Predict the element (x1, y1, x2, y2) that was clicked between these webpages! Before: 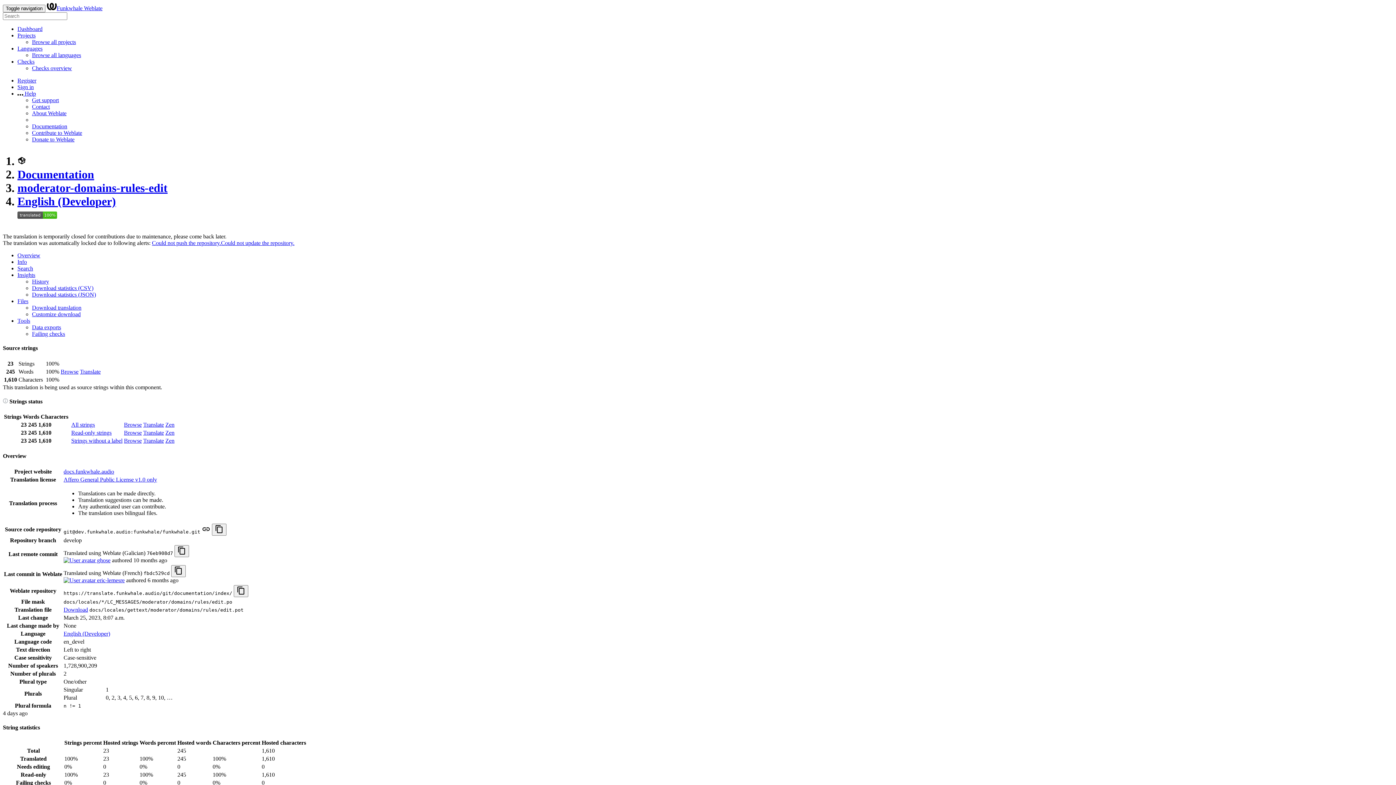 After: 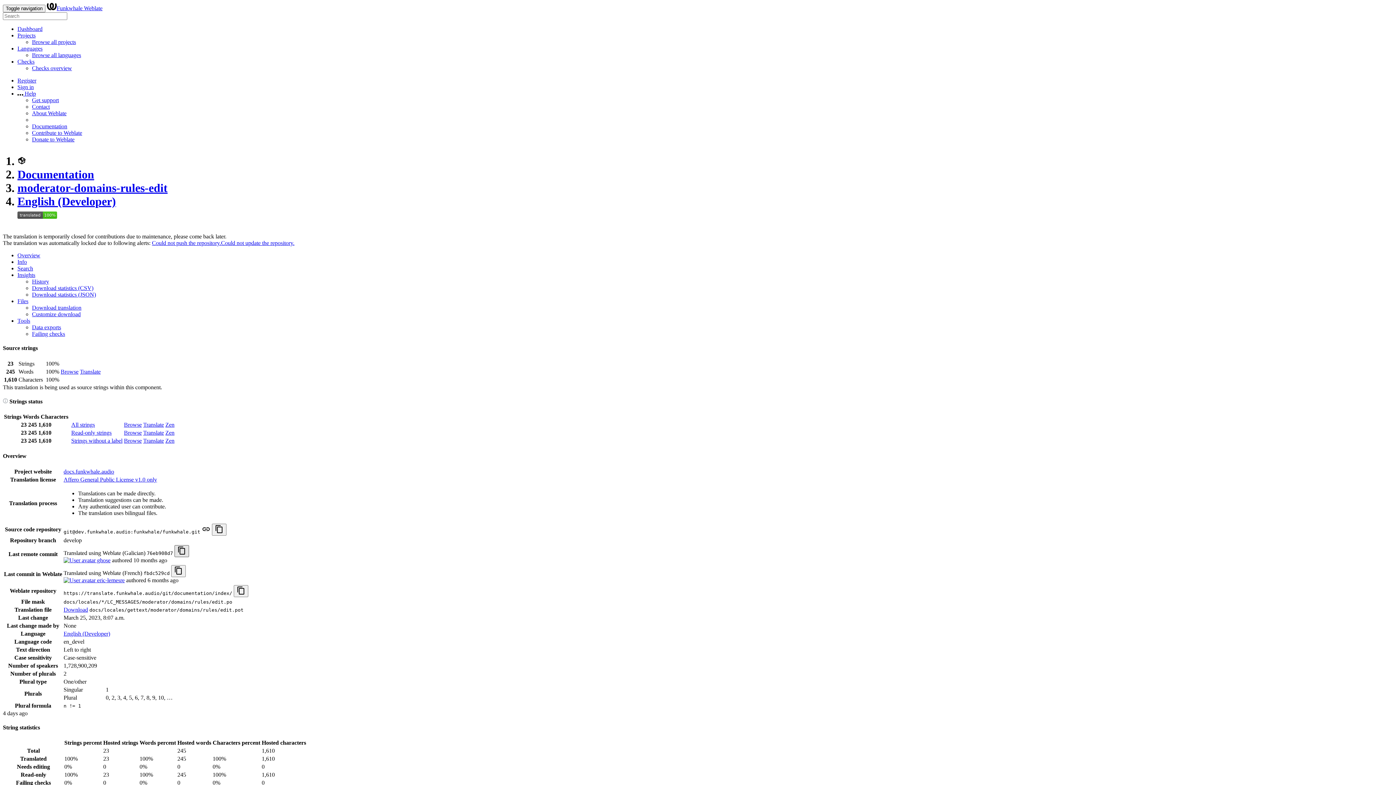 Action: bbox: (174, 545, 189, 557)